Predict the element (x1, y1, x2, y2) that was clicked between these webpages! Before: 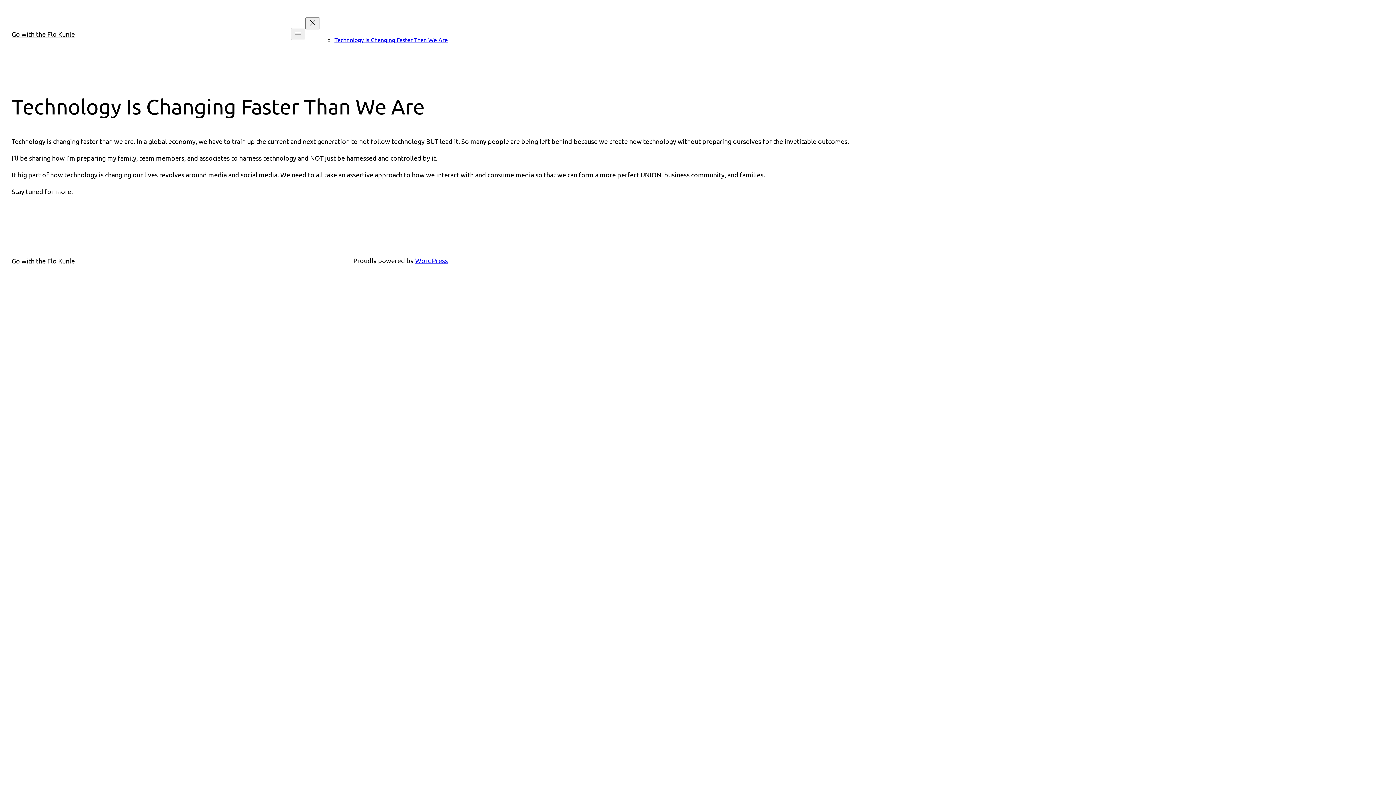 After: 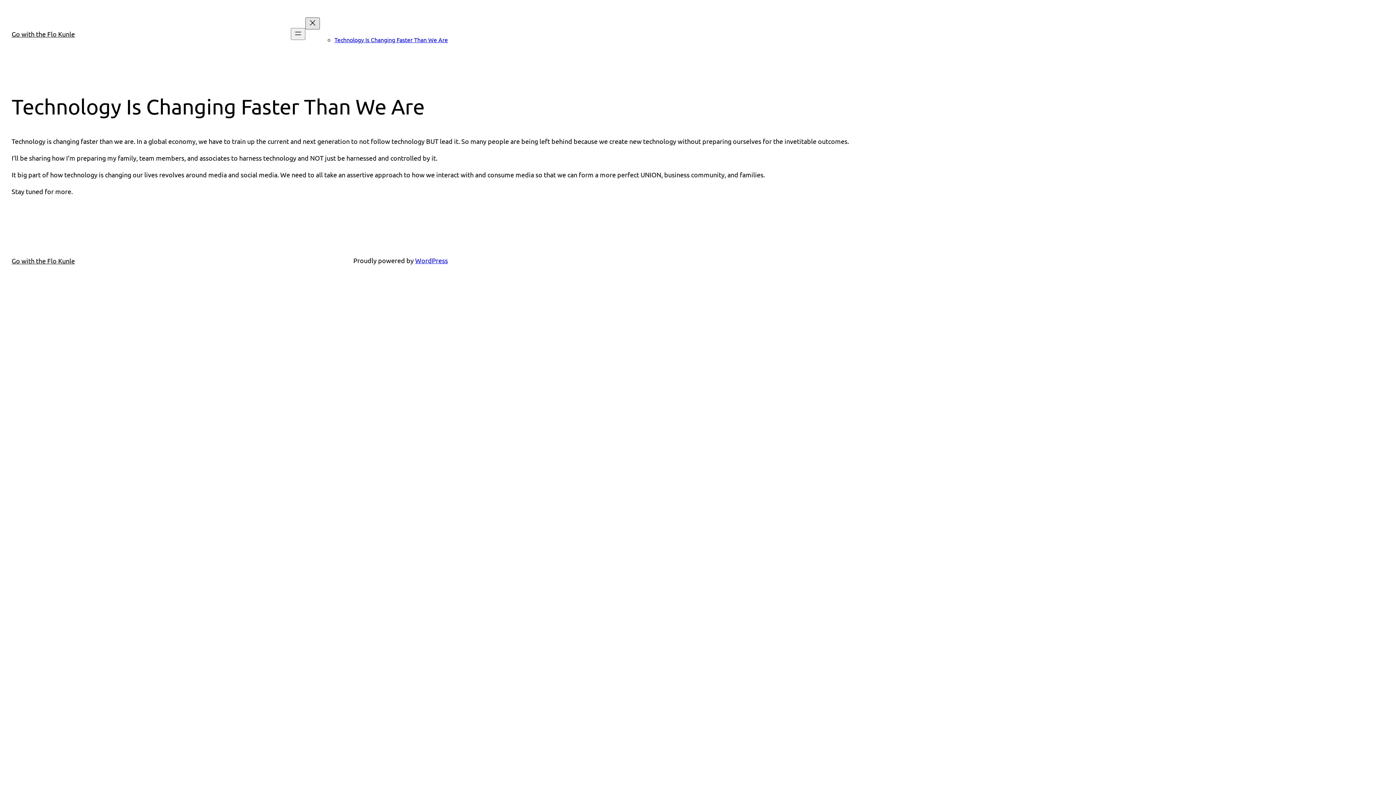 Action: label: Close menu bbox: (305, 17, 320, 29)